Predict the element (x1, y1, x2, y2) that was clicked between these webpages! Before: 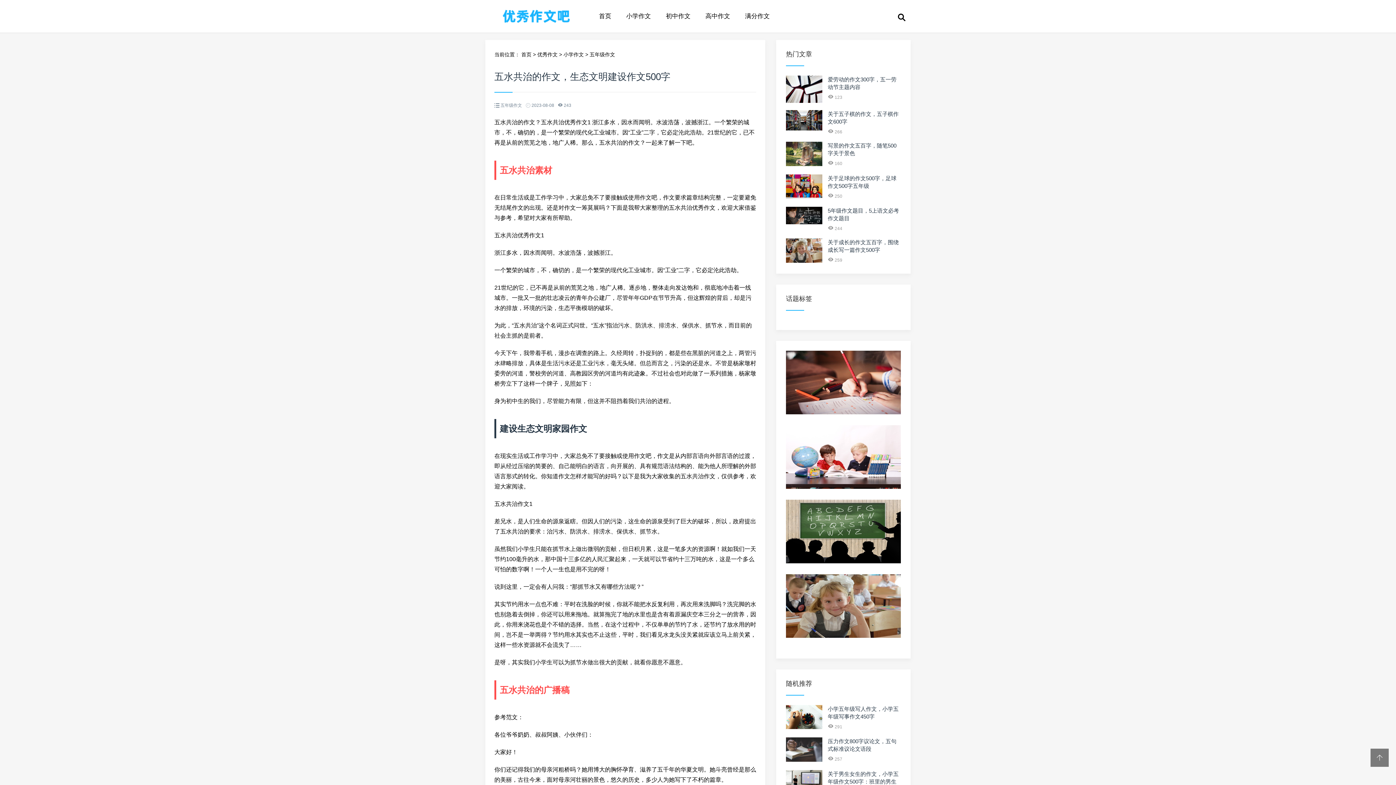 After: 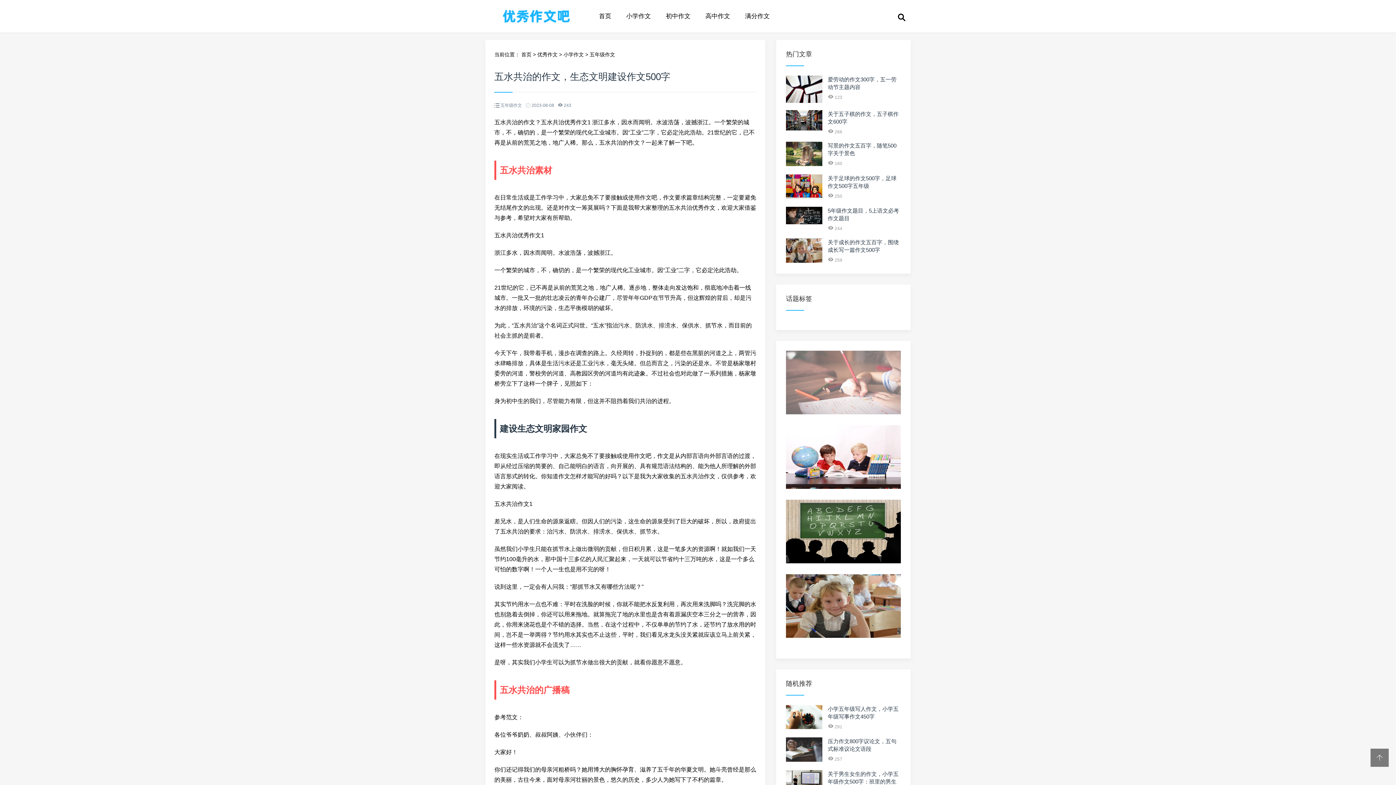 Action: bbox: (786, 409, 901, 415)